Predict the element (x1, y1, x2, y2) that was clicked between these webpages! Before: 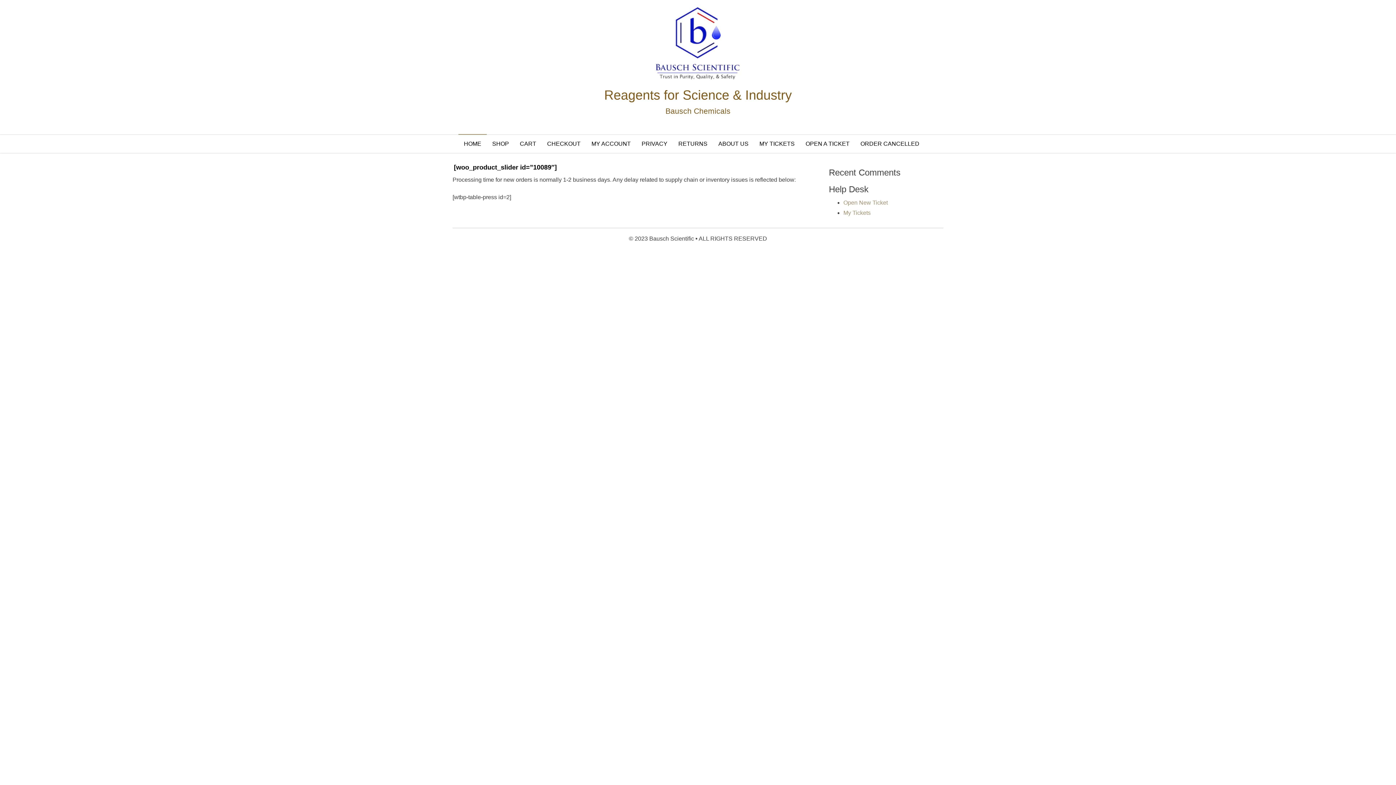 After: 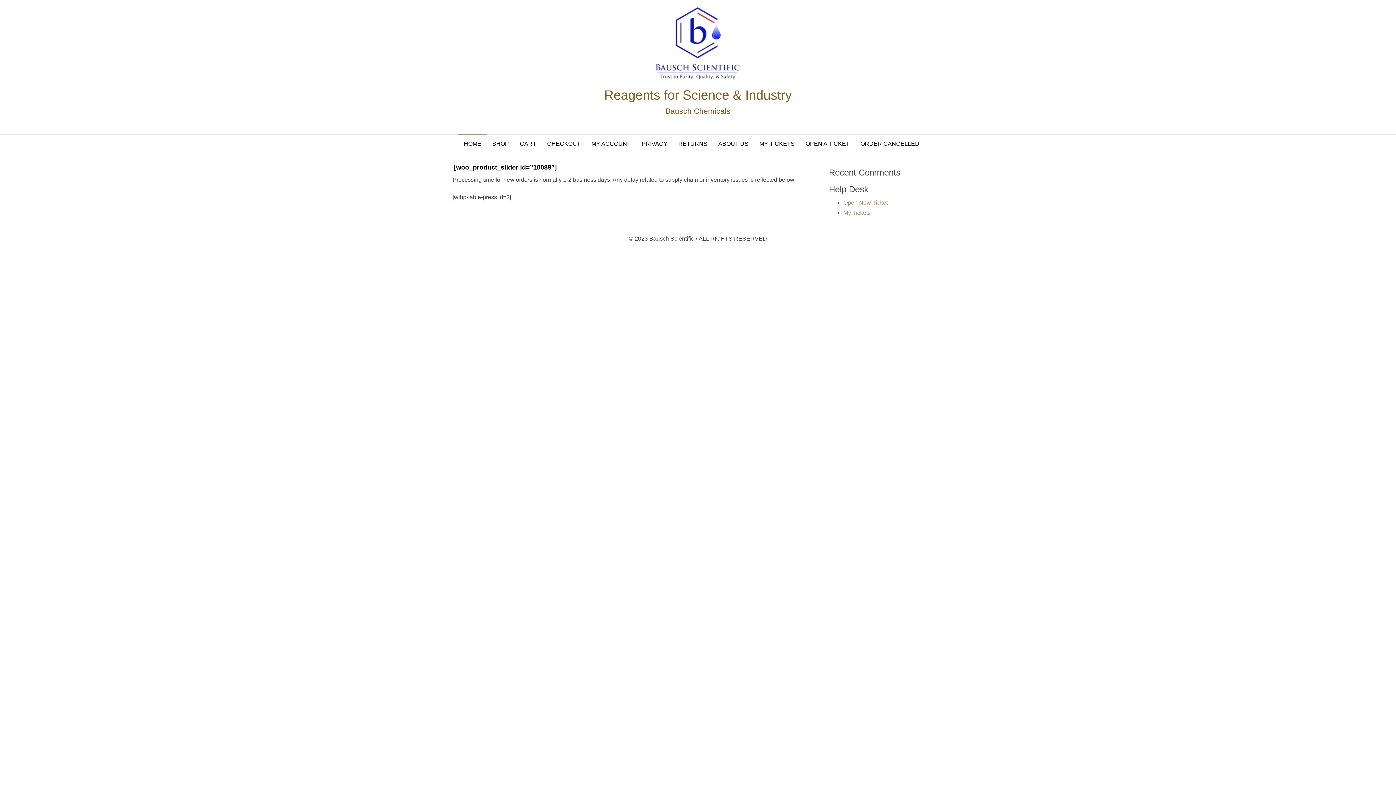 Action: bbox: (652, 39, 743, 45)